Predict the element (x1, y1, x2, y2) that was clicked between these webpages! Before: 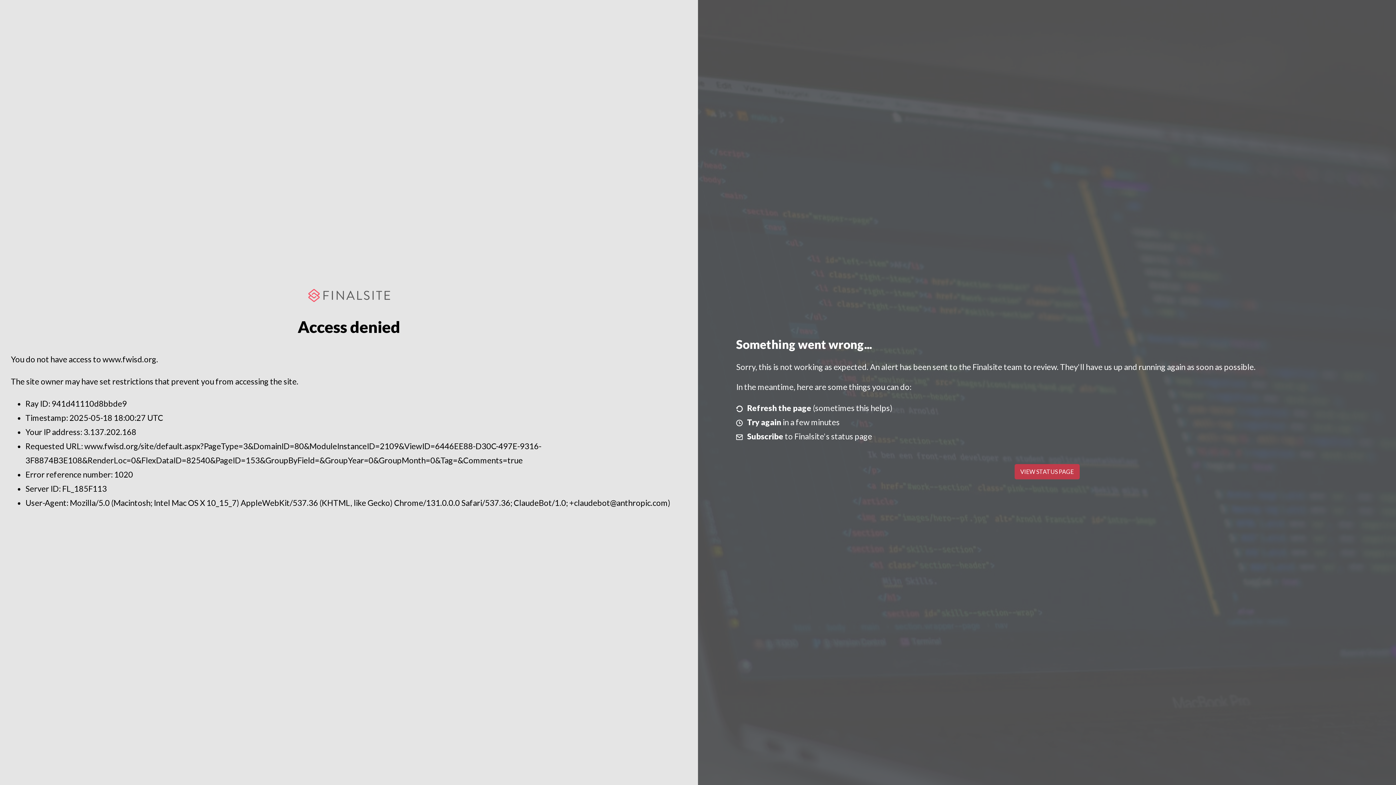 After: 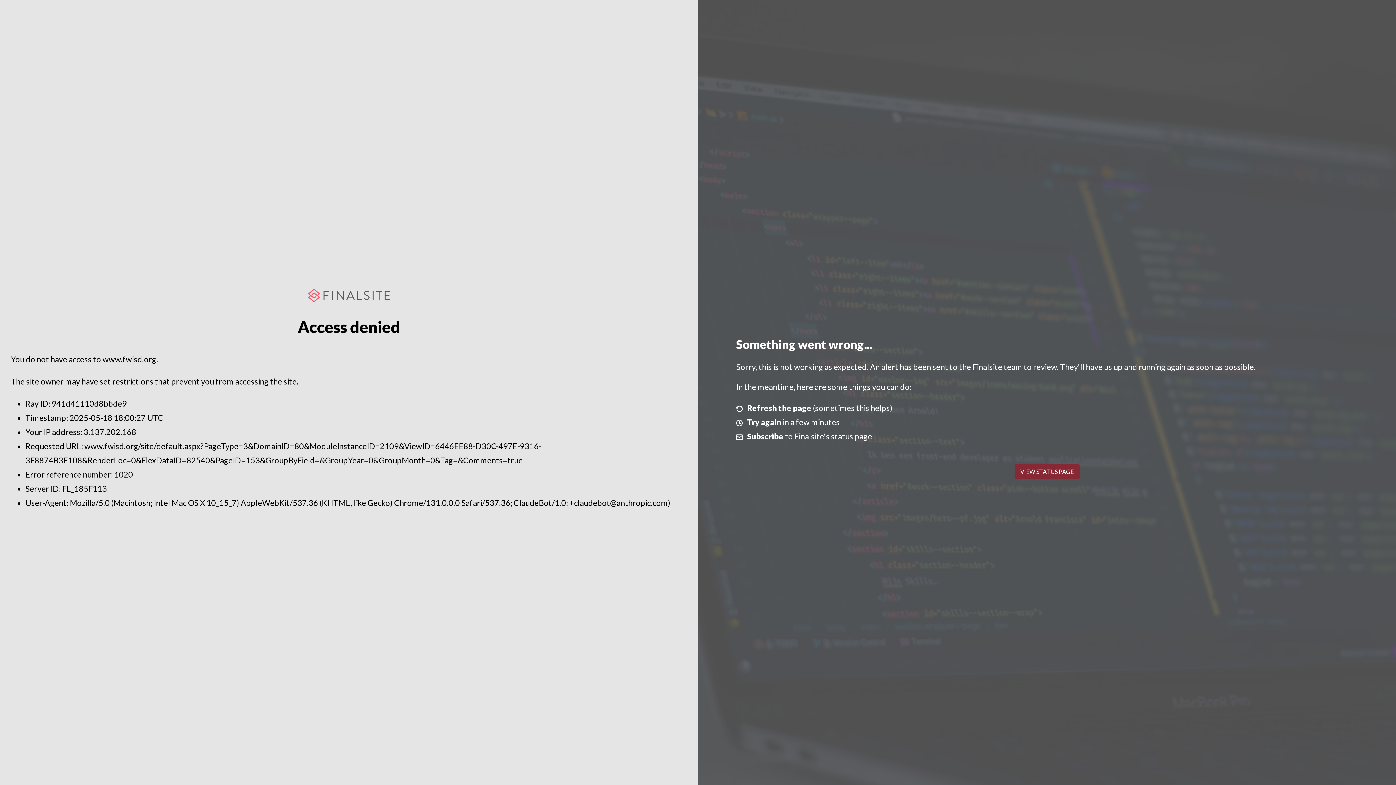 Action: bbox: (1014, 464, 1079, 479) label: VIEW STATUS PAGE